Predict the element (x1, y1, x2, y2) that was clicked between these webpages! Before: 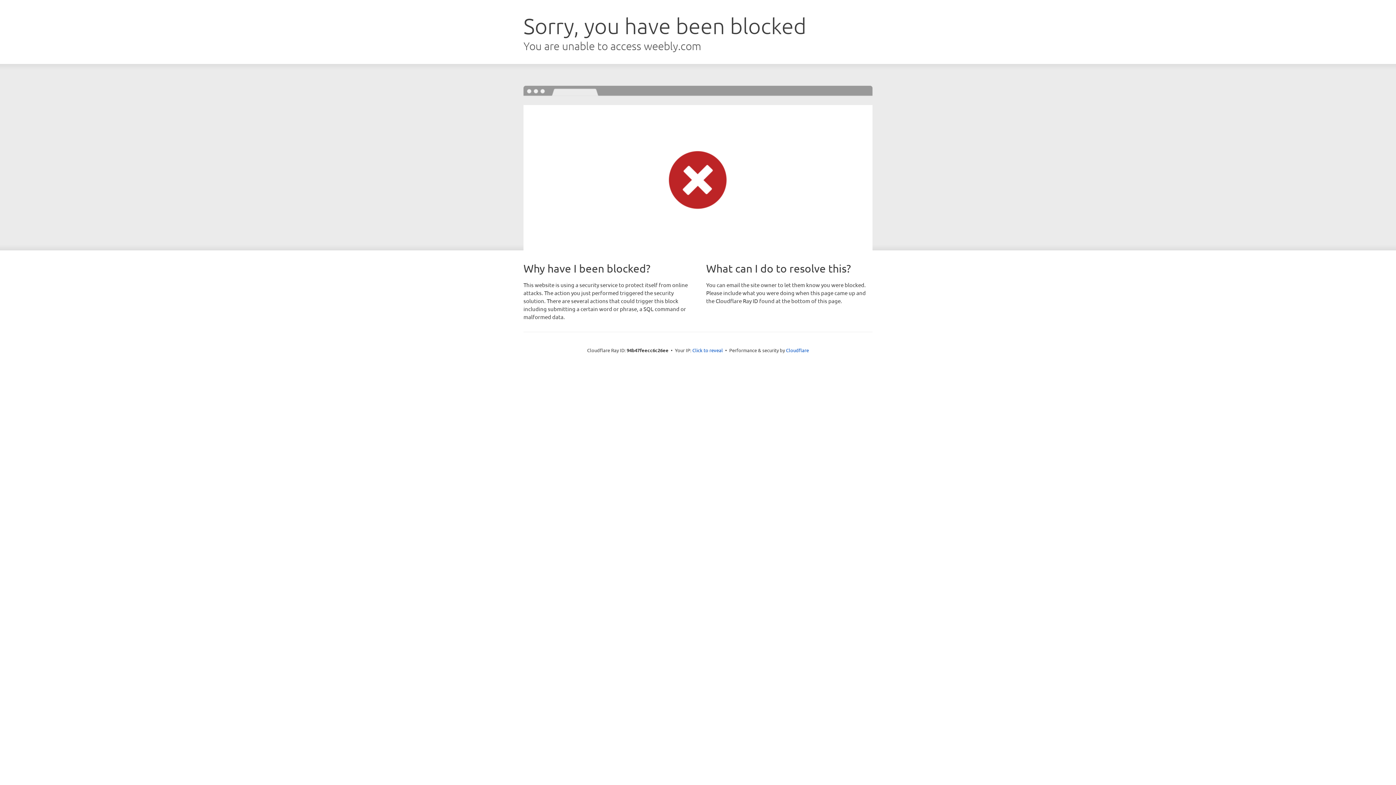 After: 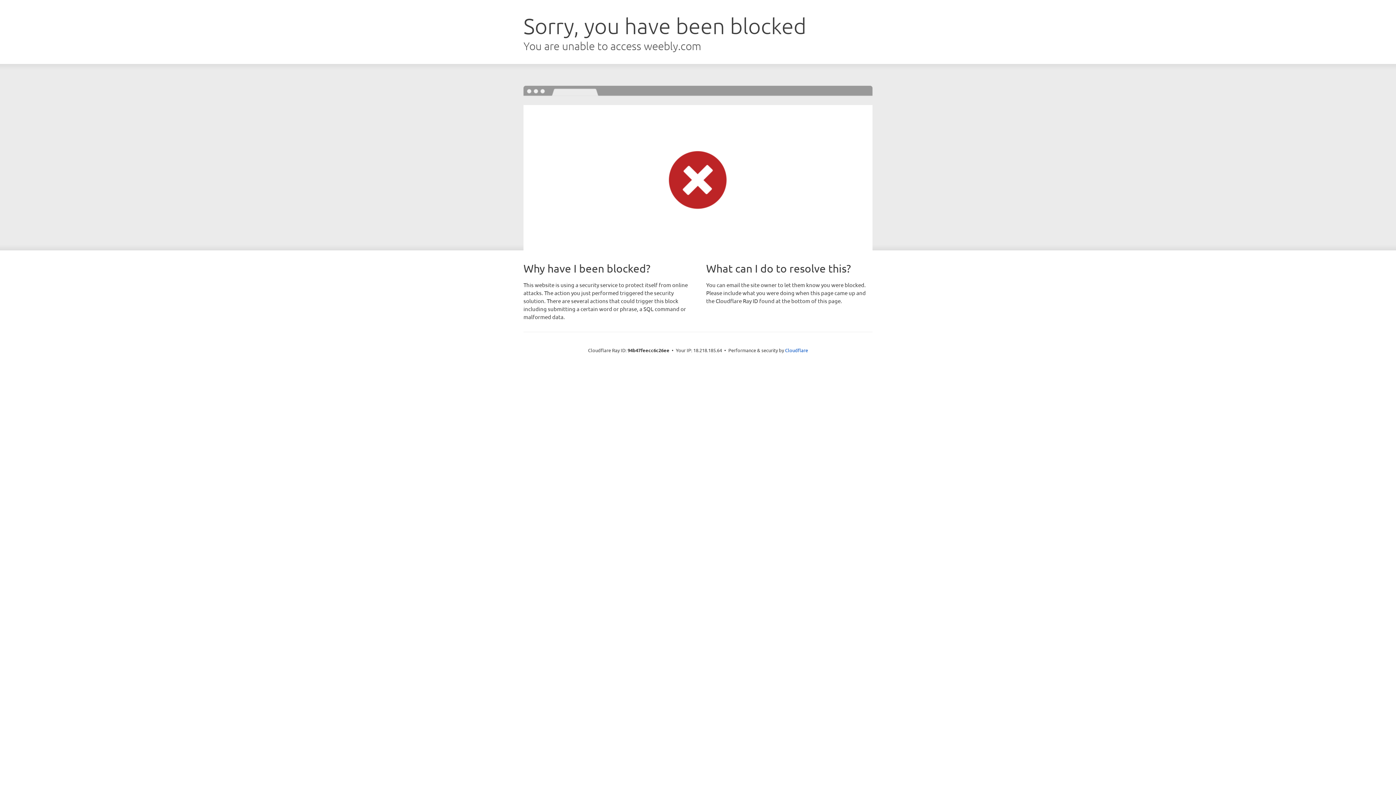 Action: label: Click to reveal bbox: (692, 346, 723, 353)